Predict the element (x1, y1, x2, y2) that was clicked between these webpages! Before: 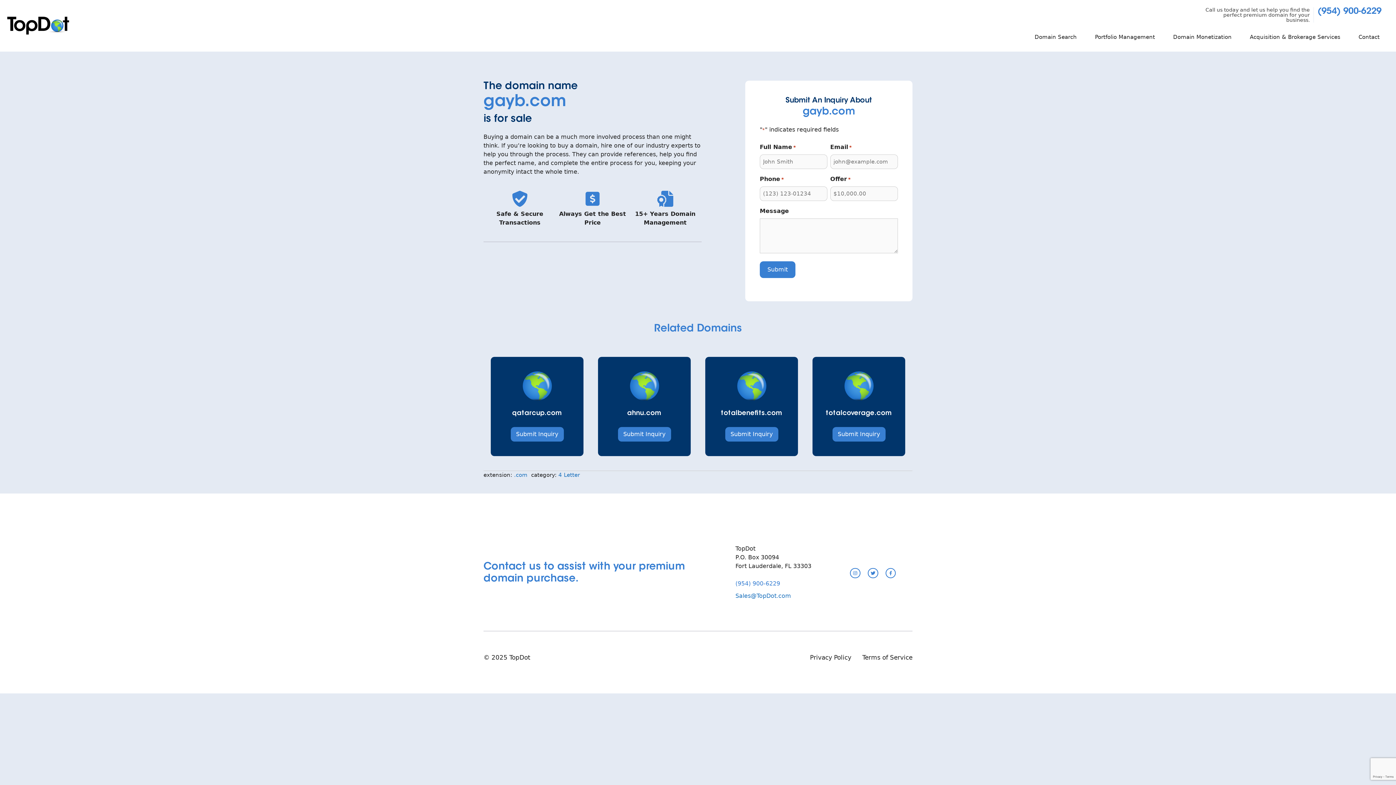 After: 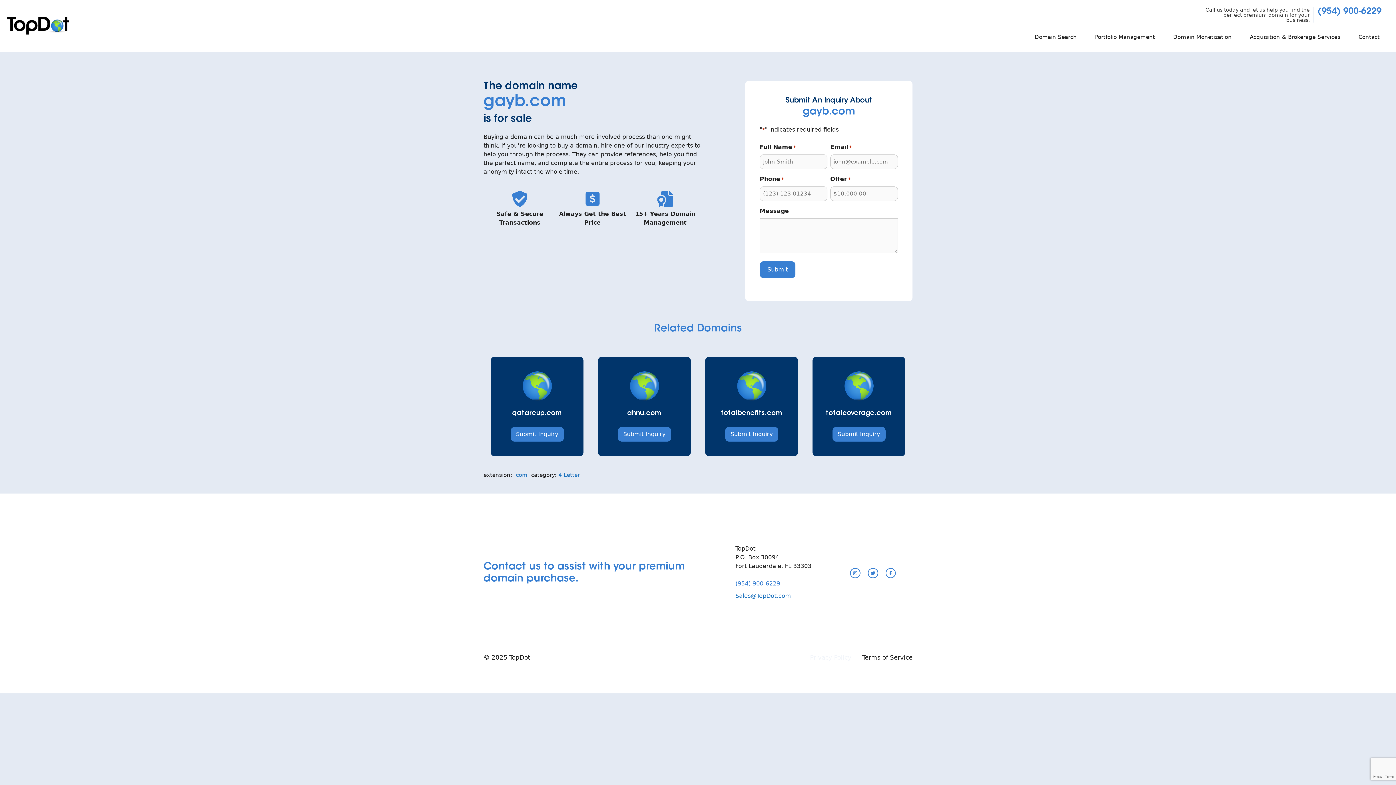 Action: bbox: (810, 653, 851, 662) label: Privacy Policy